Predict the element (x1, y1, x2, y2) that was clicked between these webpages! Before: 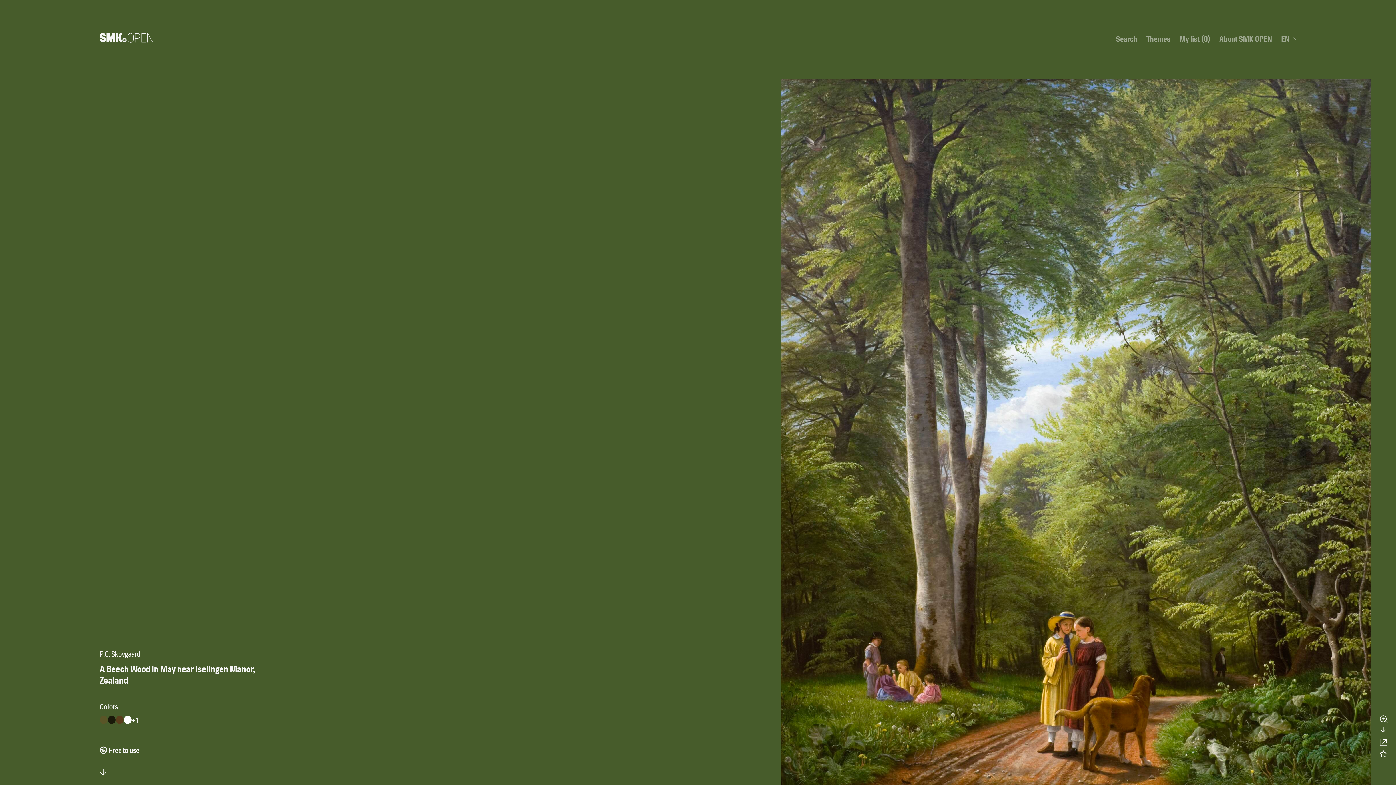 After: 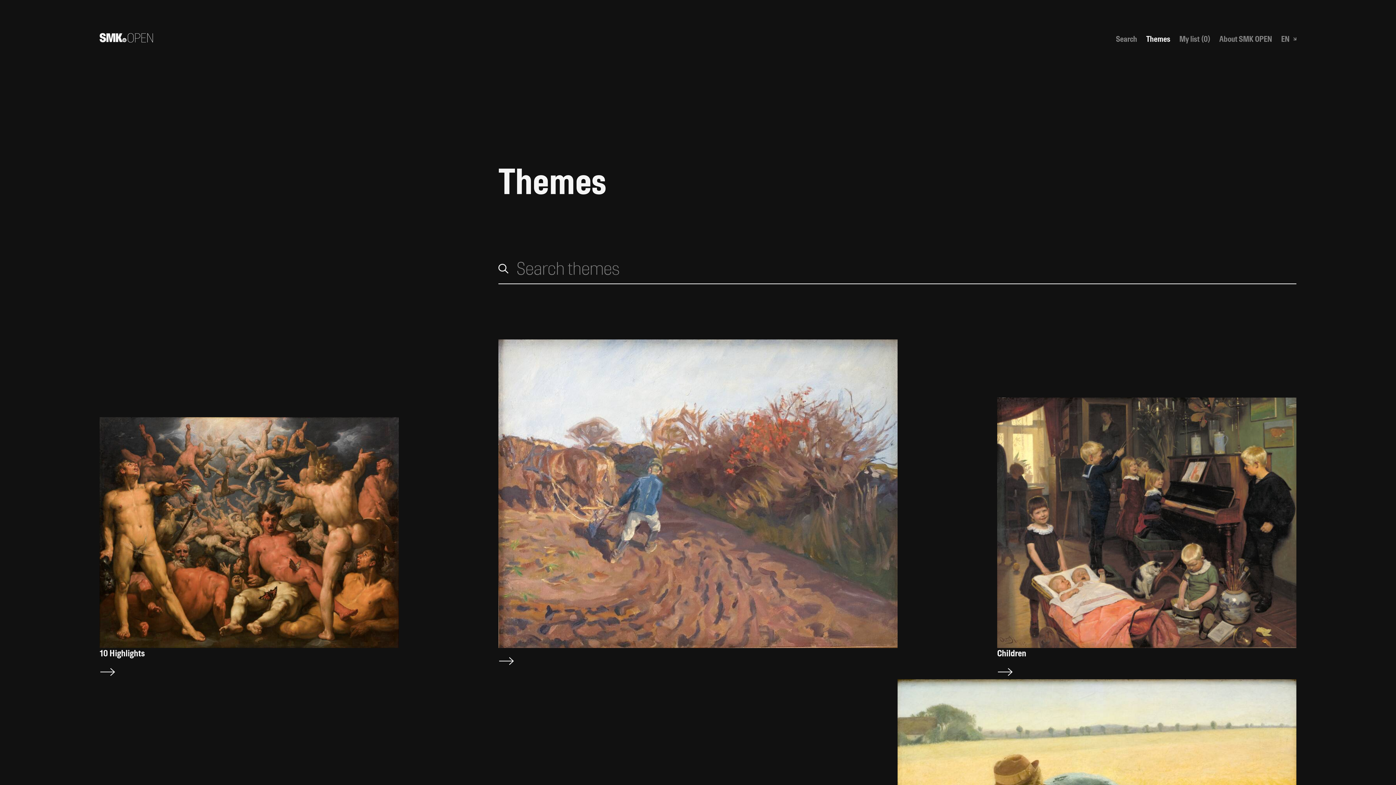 Action: label: Themes bbox: (1146, 34, 1170, 43)